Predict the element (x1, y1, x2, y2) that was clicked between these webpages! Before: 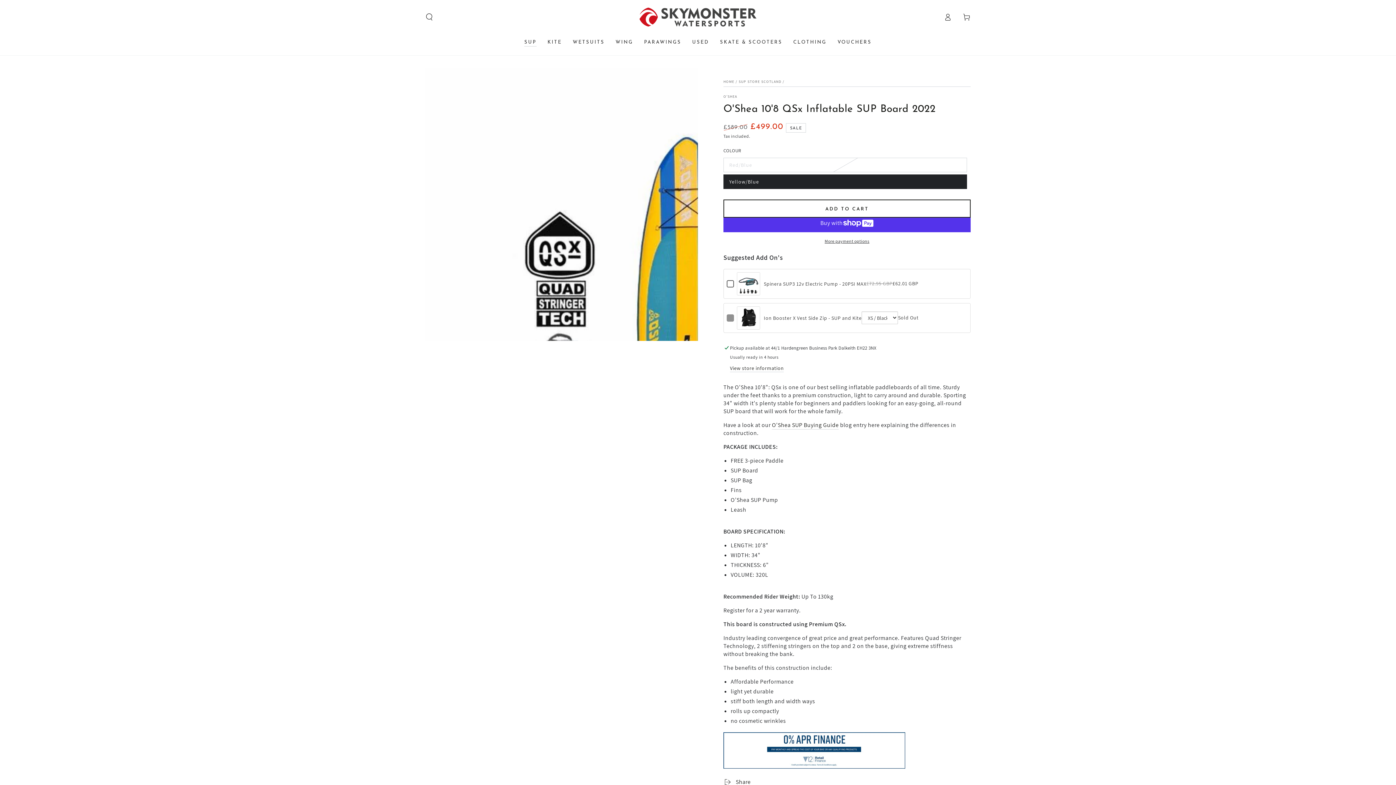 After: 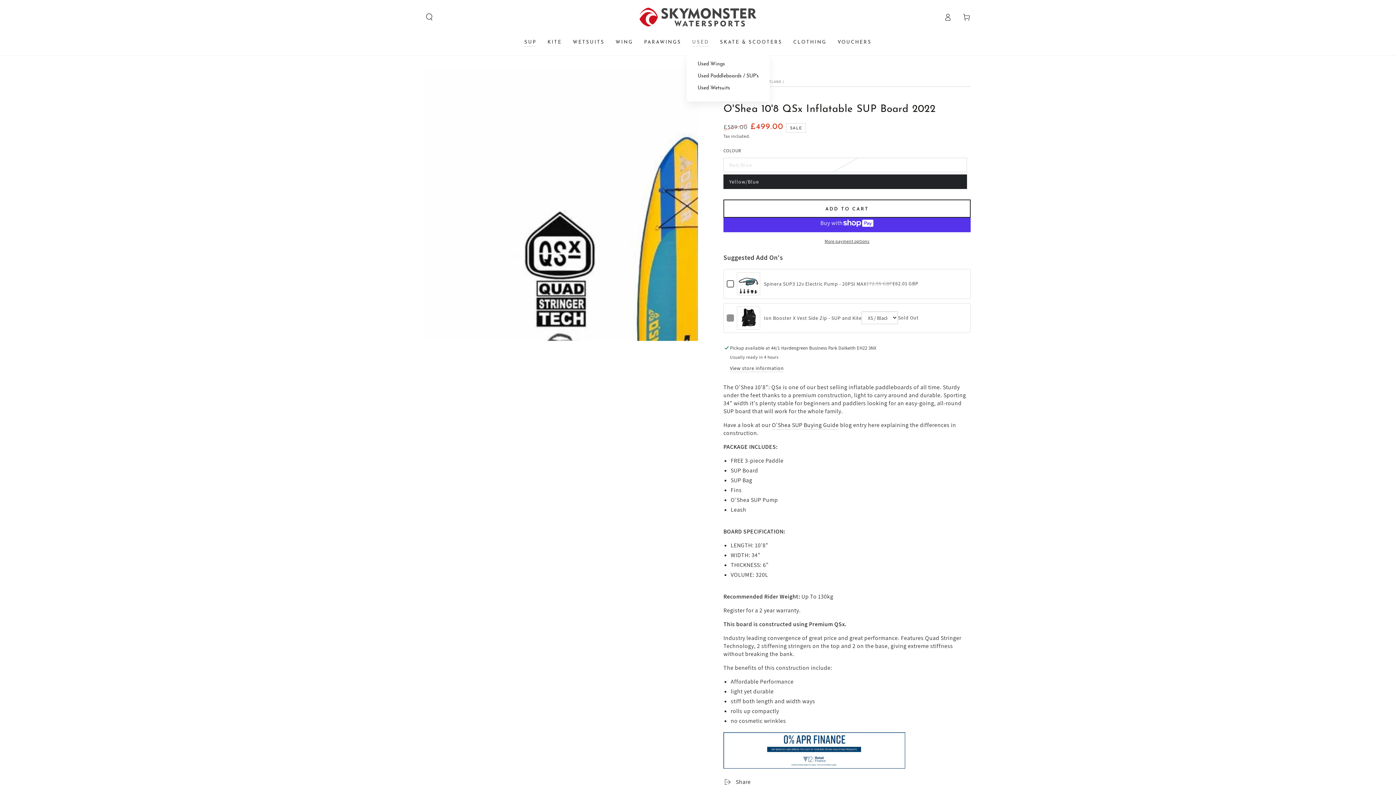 Action: label: USED bbox: (686, 33, 714, 50)